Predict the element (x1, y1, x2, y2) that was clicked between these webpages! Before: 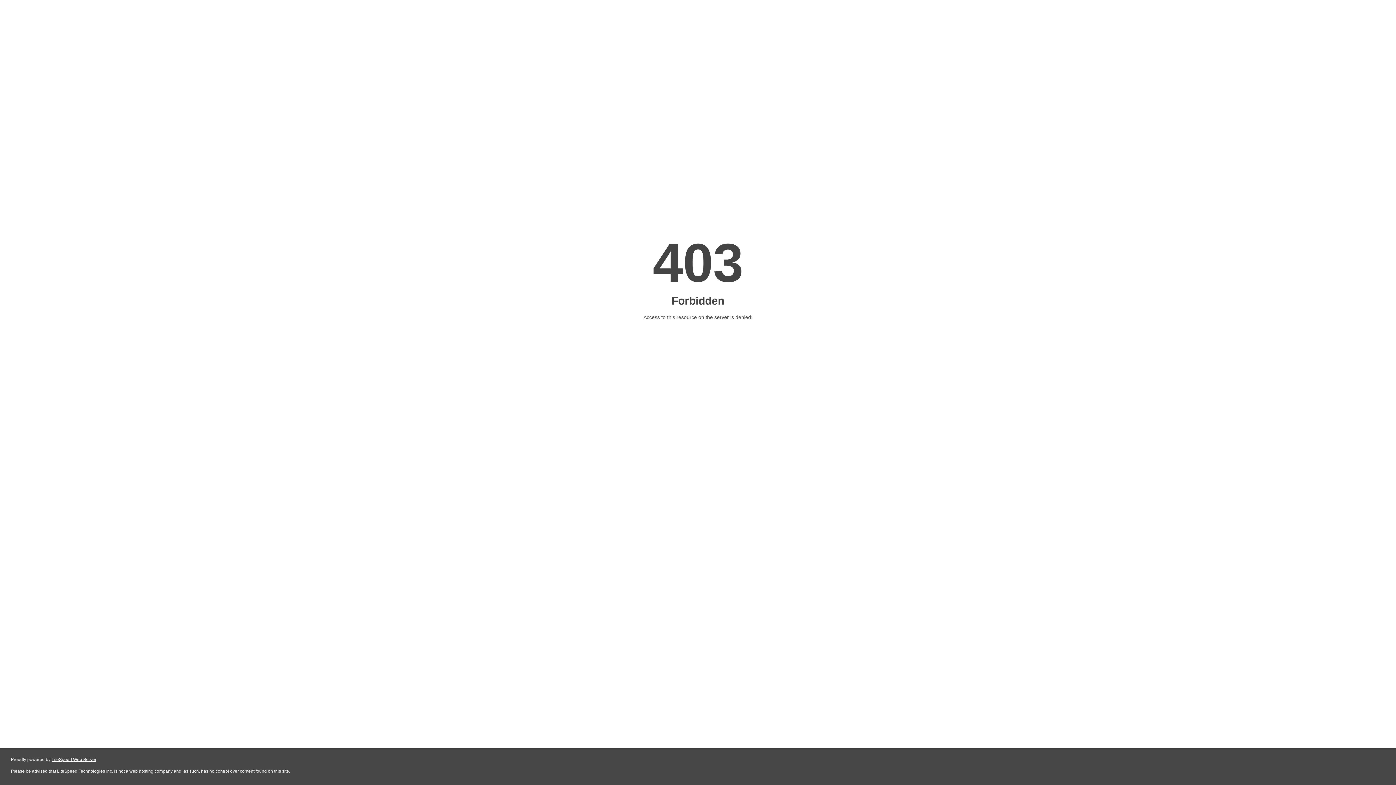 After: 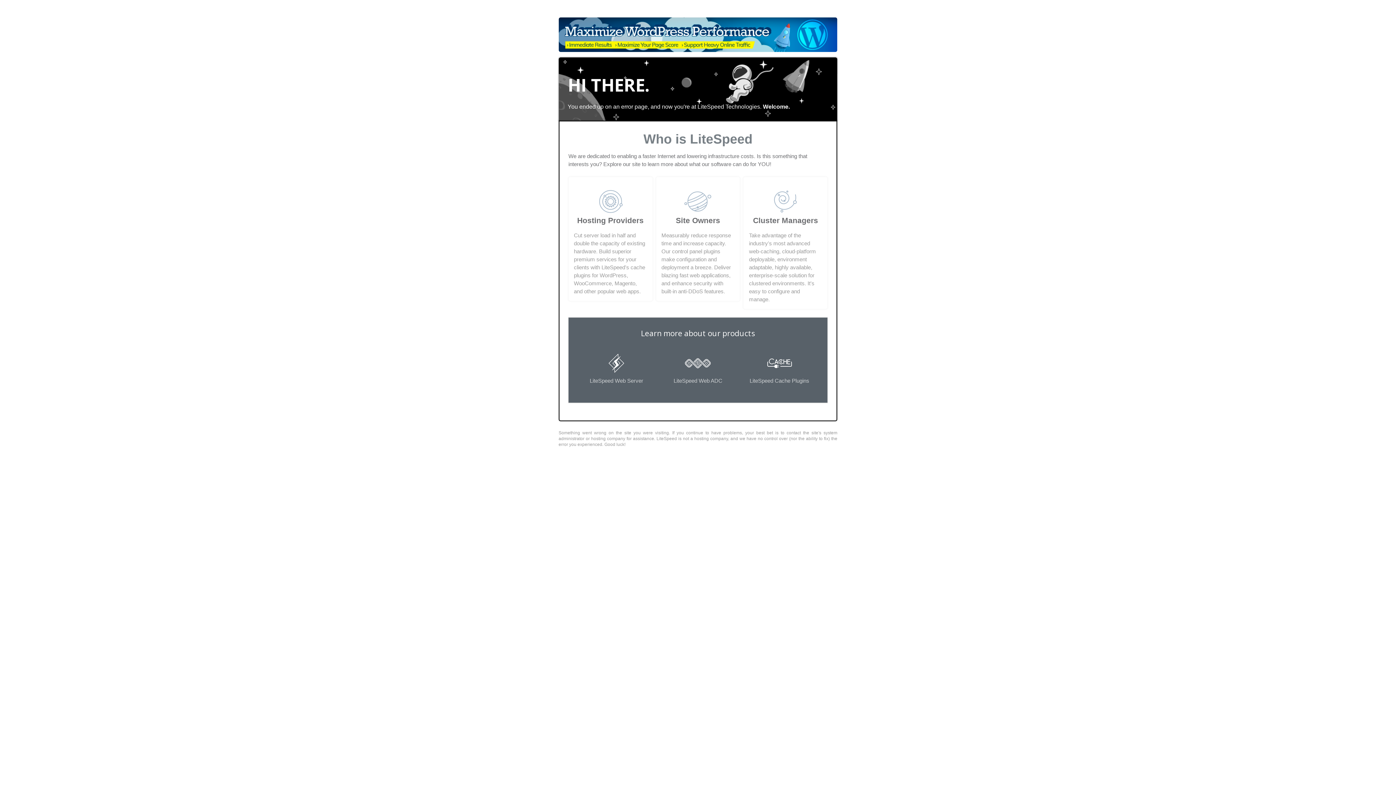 Action: label: LiteSpeed Web Server bbox: (51, 757, 96, 762)